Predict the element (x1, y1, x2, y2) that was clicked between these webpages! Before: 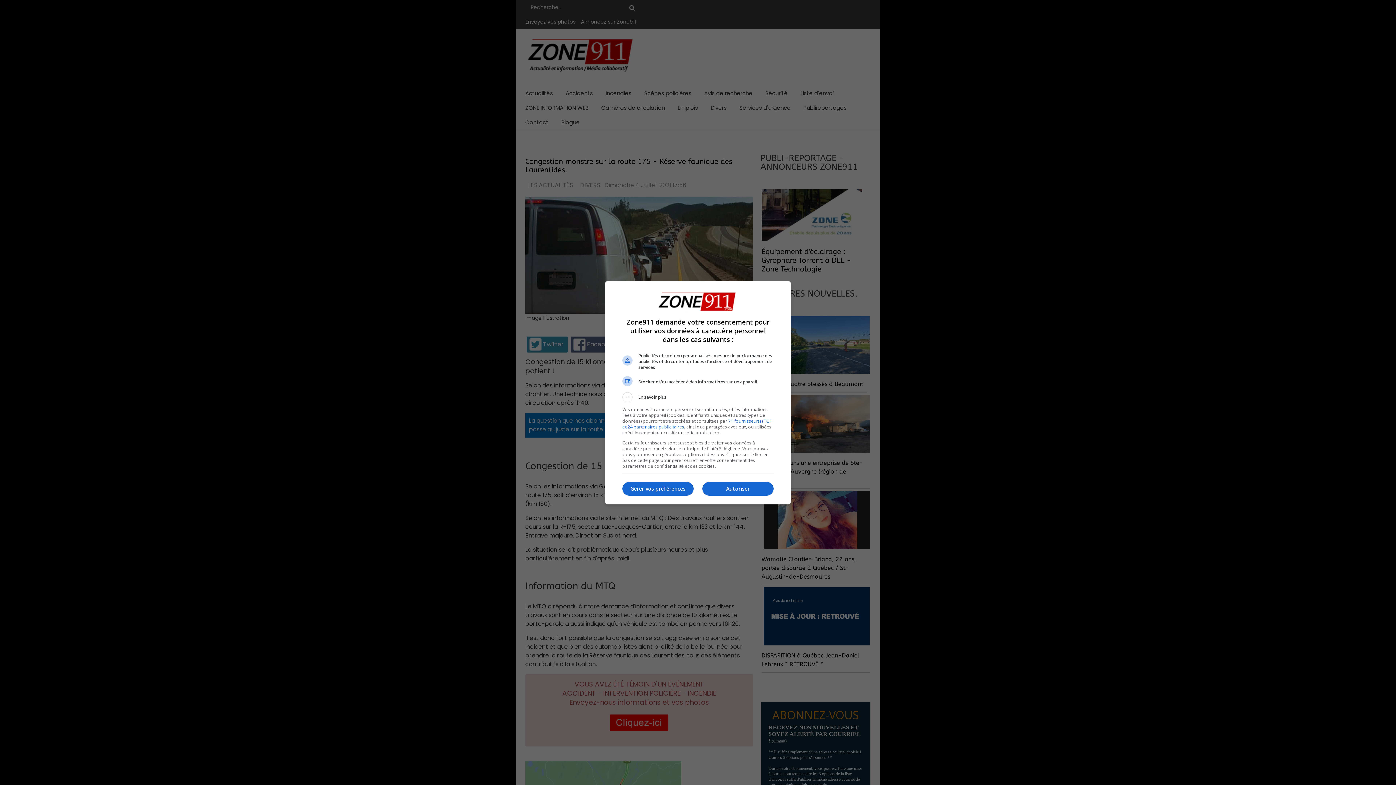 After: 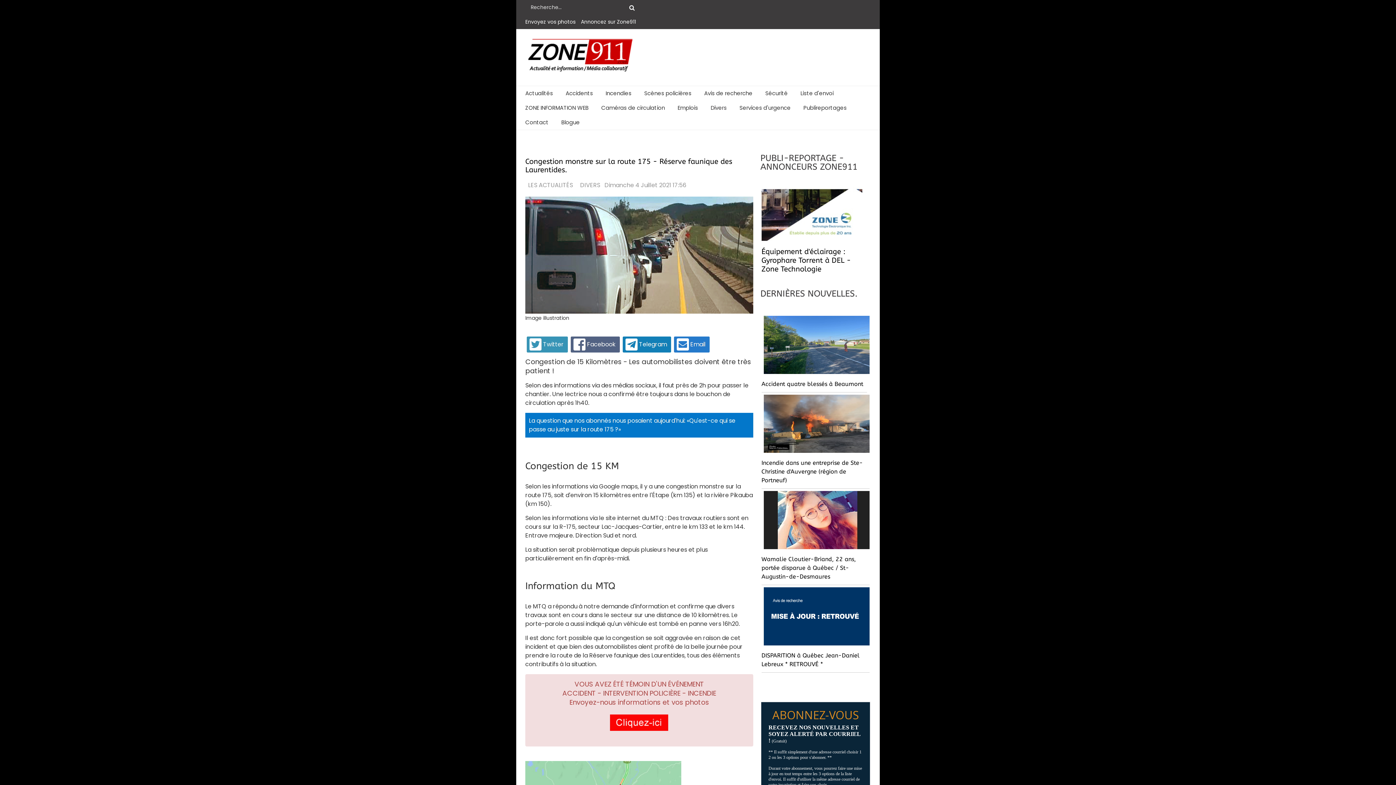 Action: label: Autoriser bbox: (702, 482, 773, 496)